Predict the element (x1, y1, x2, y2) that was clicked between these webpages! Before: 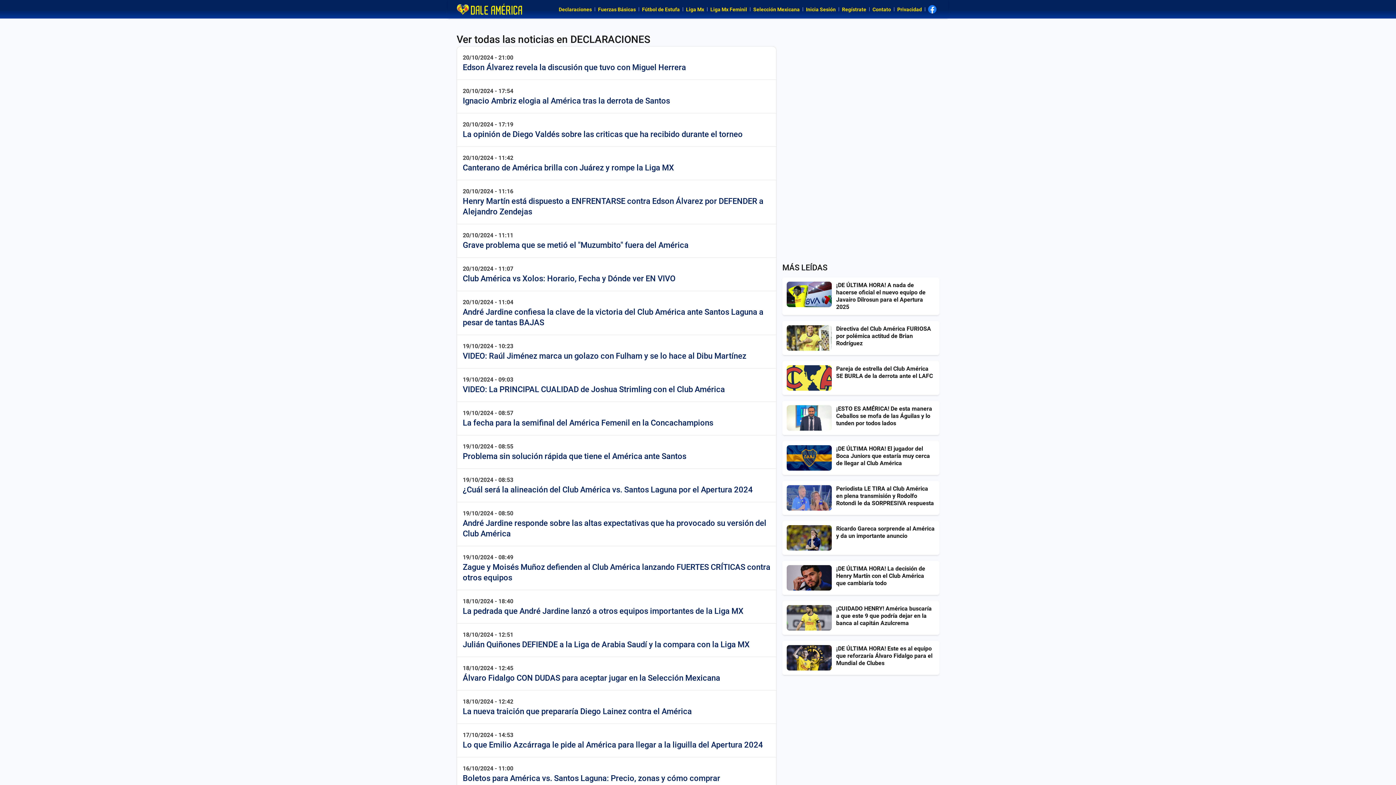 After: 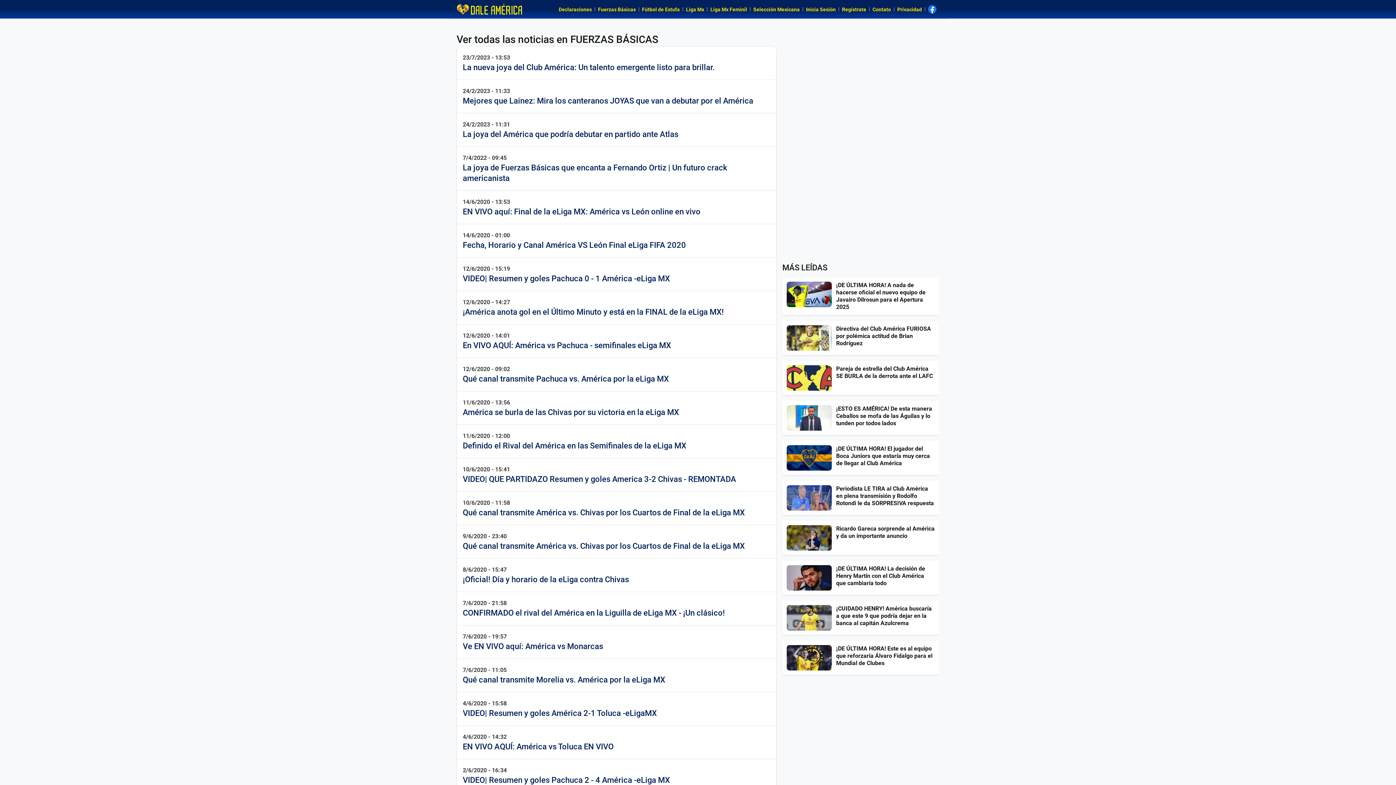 Action: bbox: (595, 3, 638, 14) label: Fuerzas Básicas